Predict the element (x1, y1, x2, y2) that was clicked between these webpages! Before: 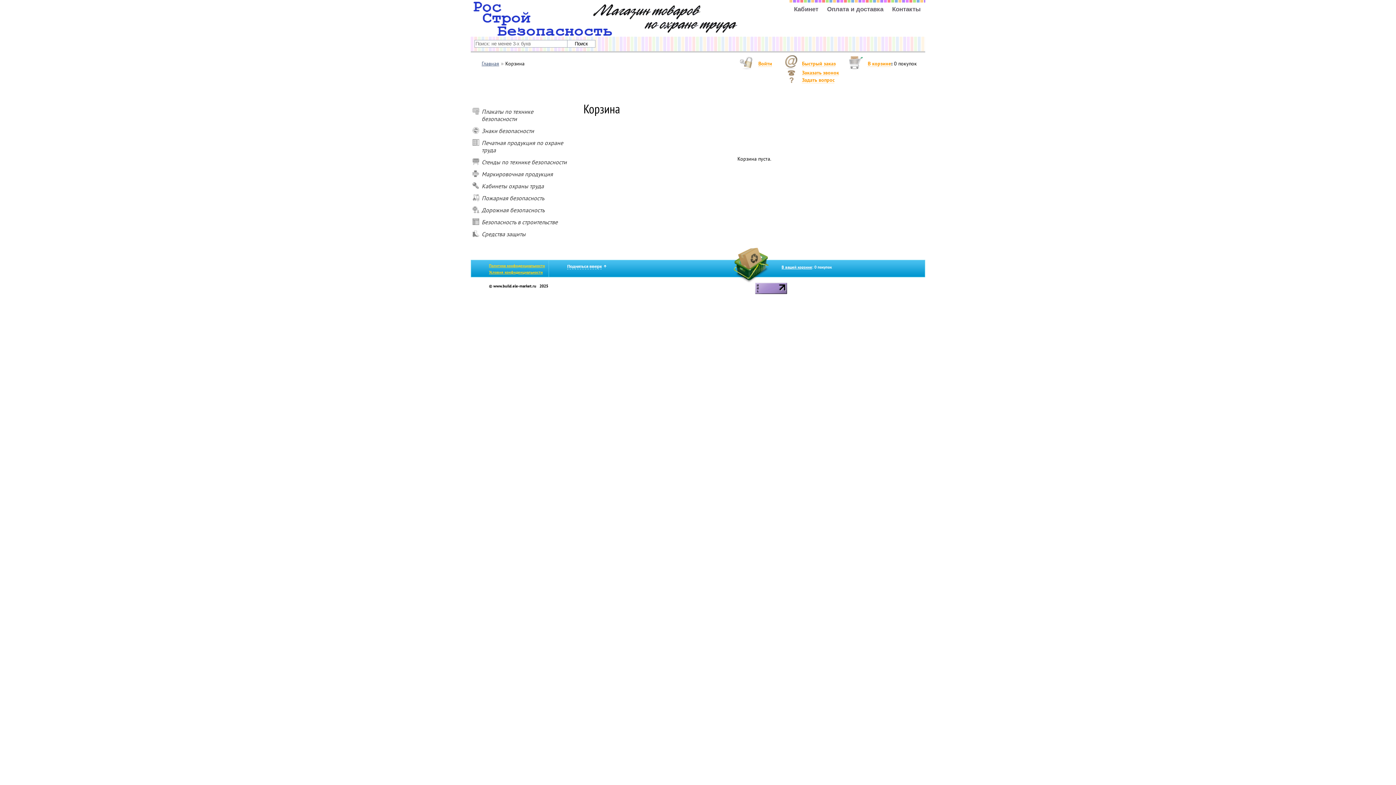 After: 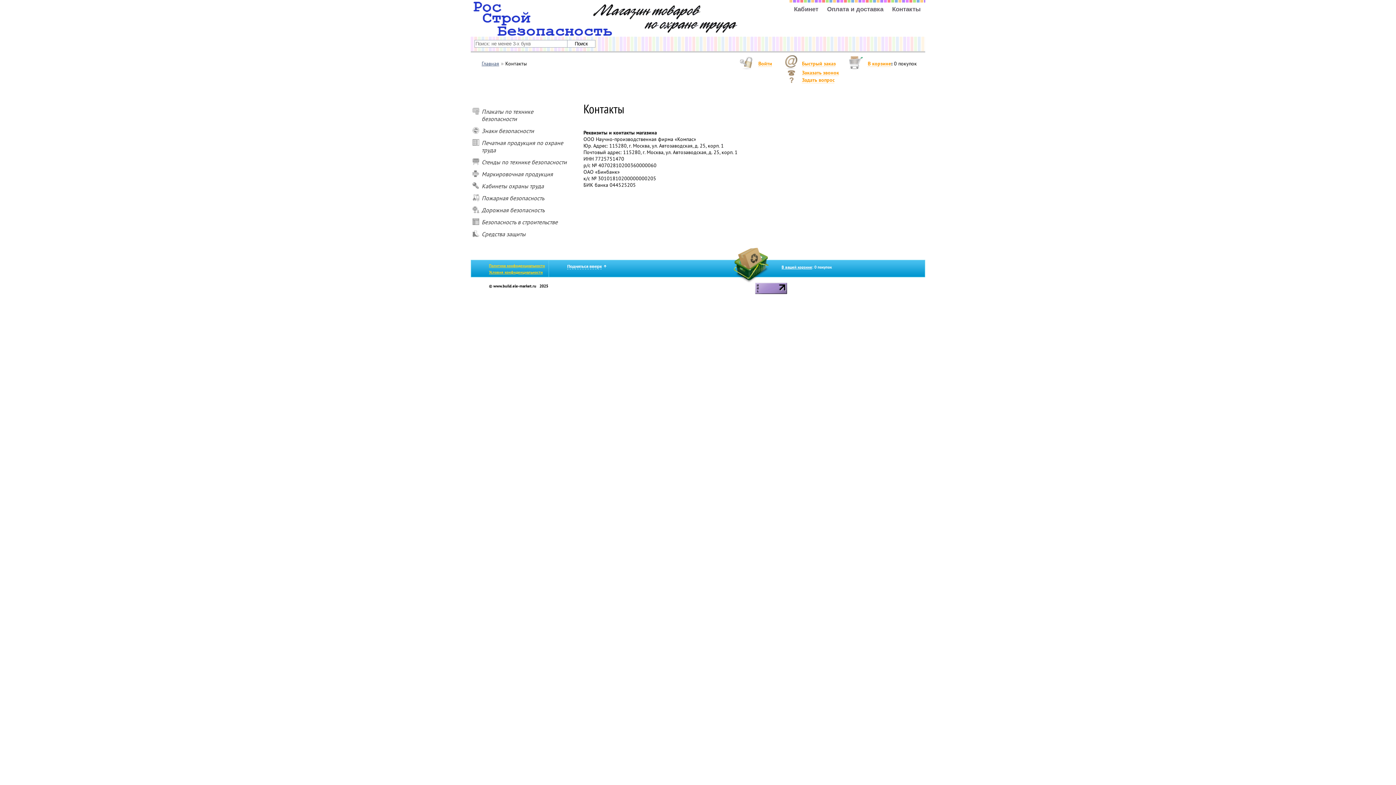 Action: label: Контакты bbox: (888, 6, 925, 12)